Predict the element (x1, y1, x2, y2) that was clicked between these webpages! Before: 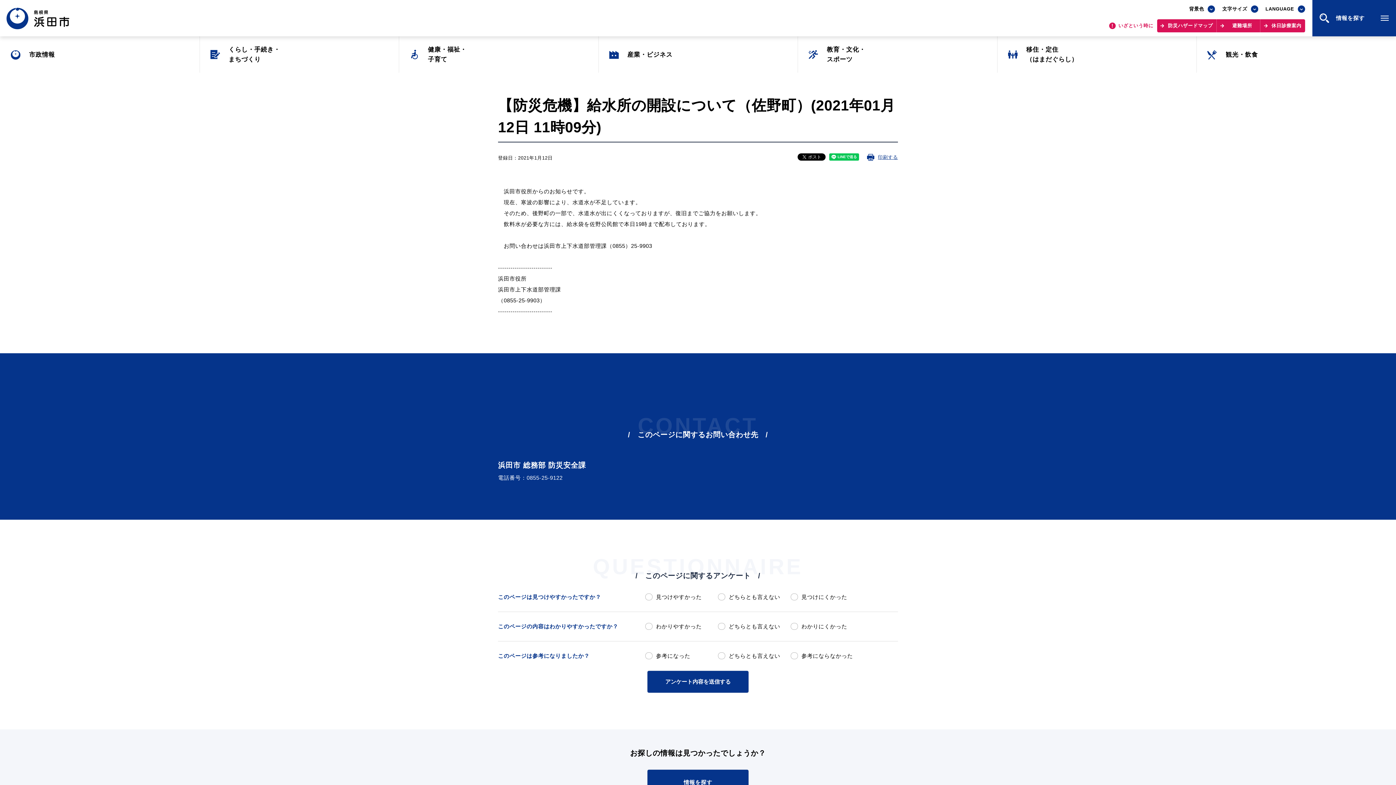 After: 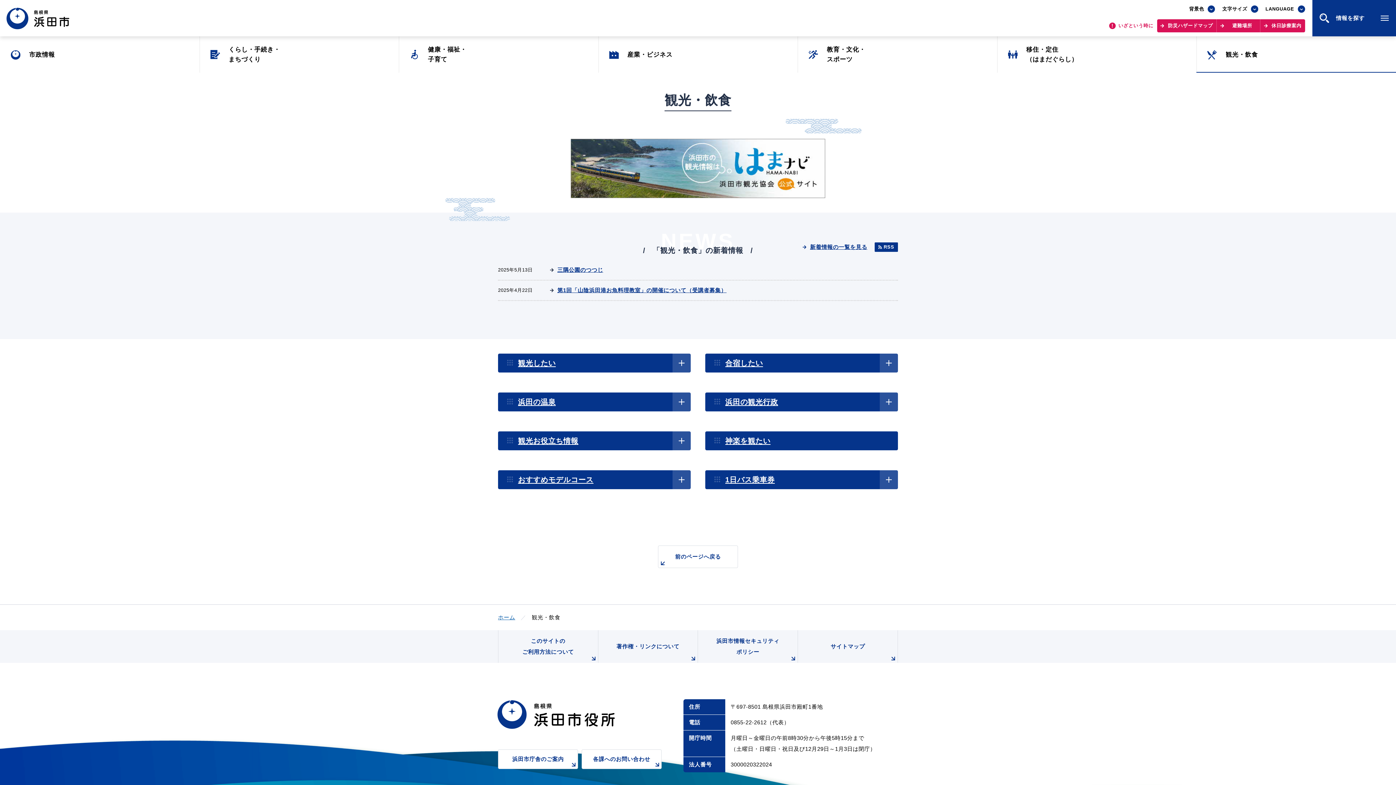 Action: label: 観光・飲食 bbox: (1196, 36, 1396, 72)